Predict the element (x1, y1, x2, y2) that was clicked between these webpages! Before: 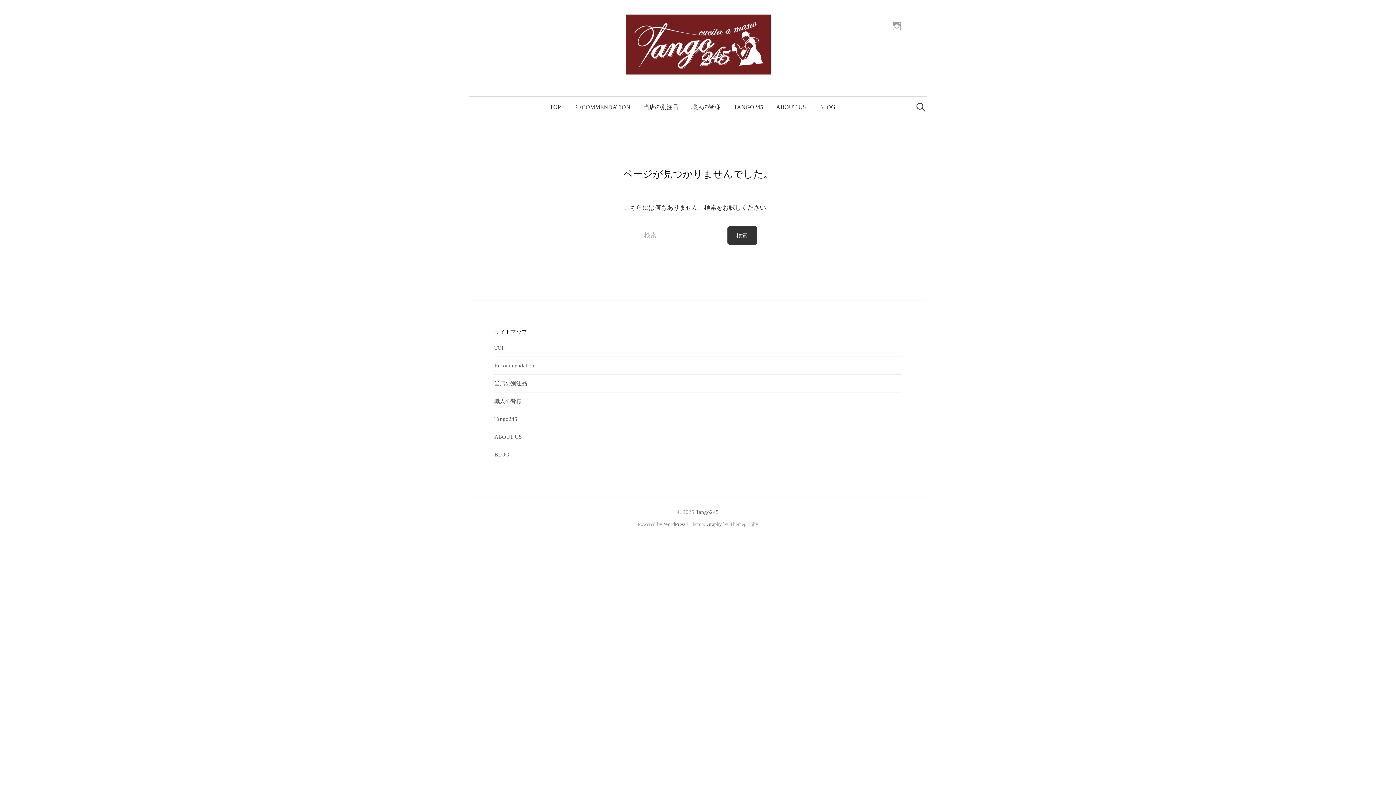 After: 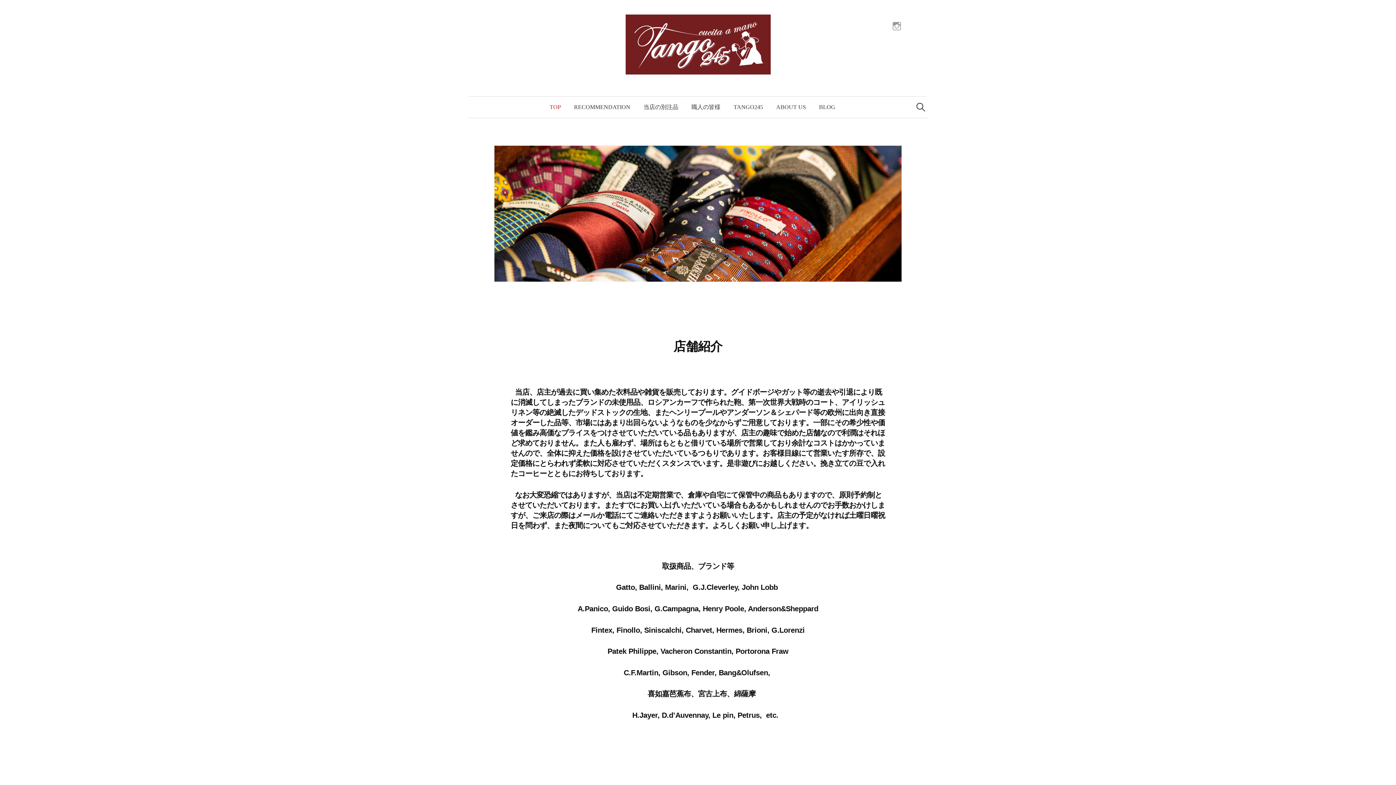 Action: bbox: (543, 96, 567, 117) label: TOP